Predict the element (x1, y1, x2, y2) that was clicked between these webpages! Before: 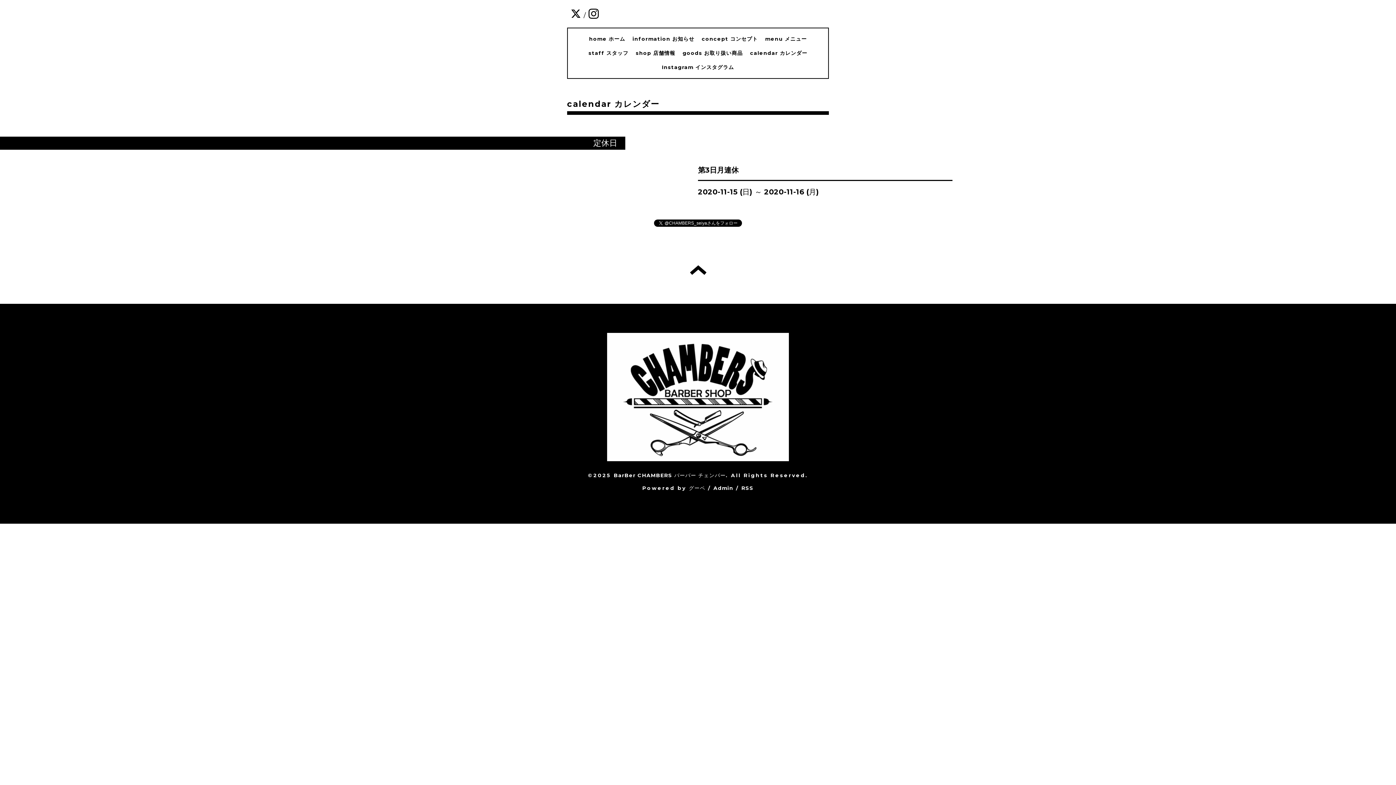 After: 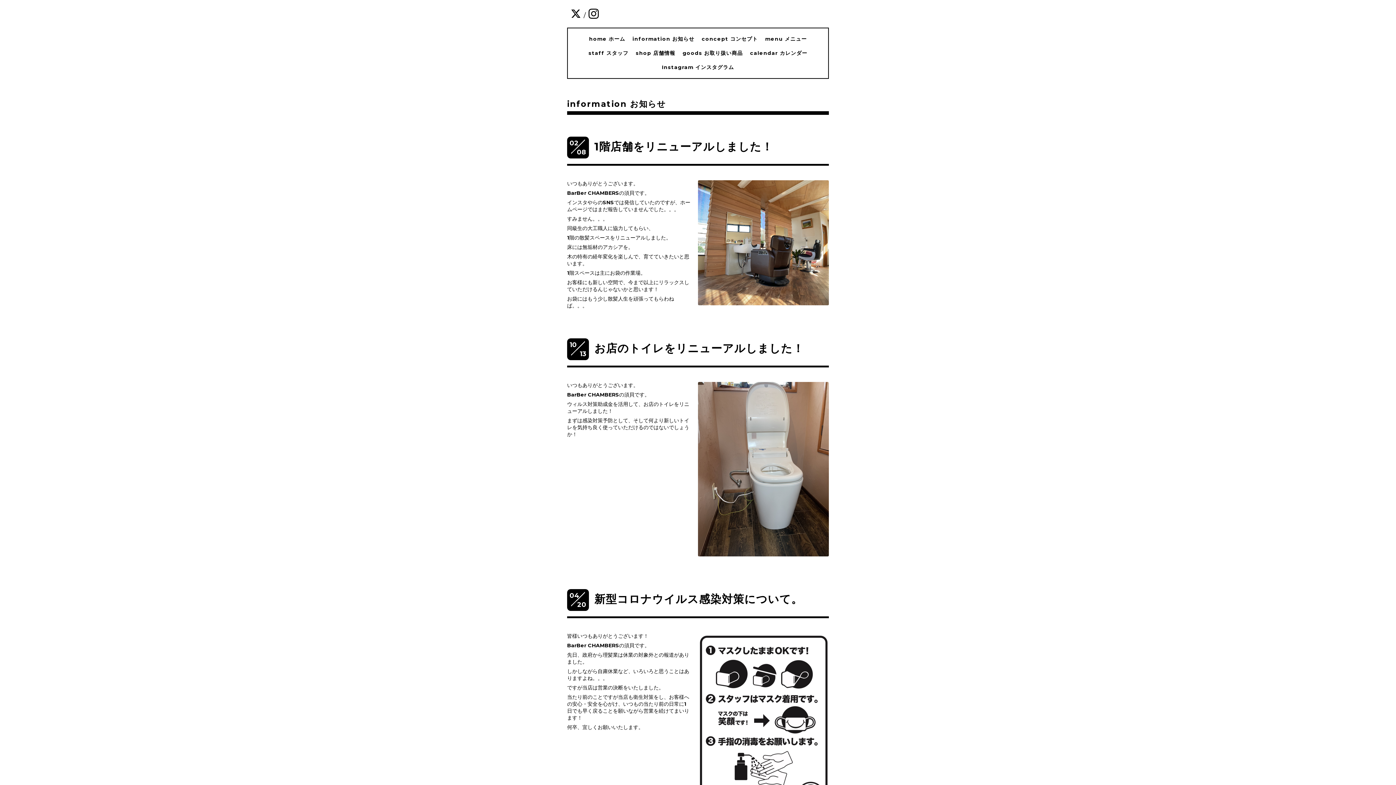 Action: label: information お知らせ bbox: (632, 35, 694, 42)